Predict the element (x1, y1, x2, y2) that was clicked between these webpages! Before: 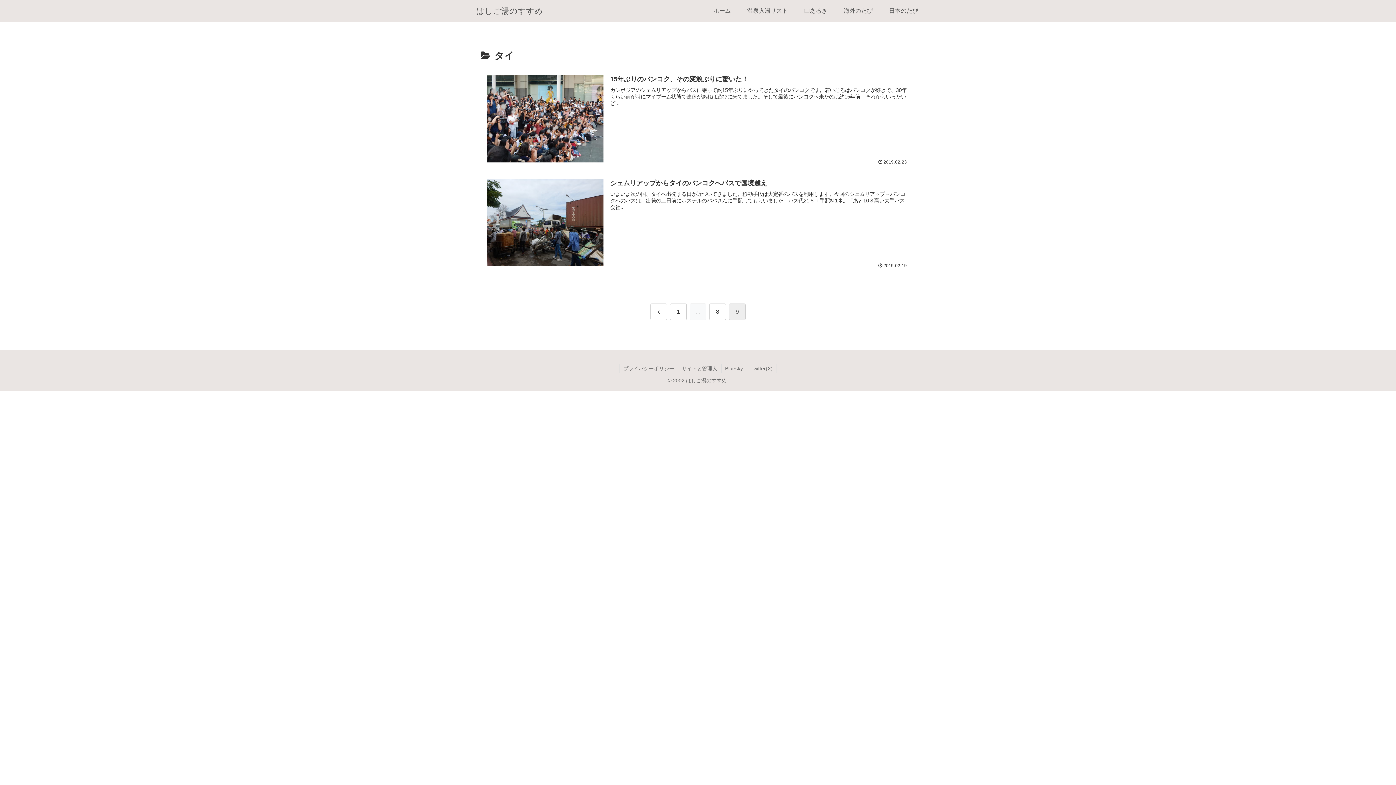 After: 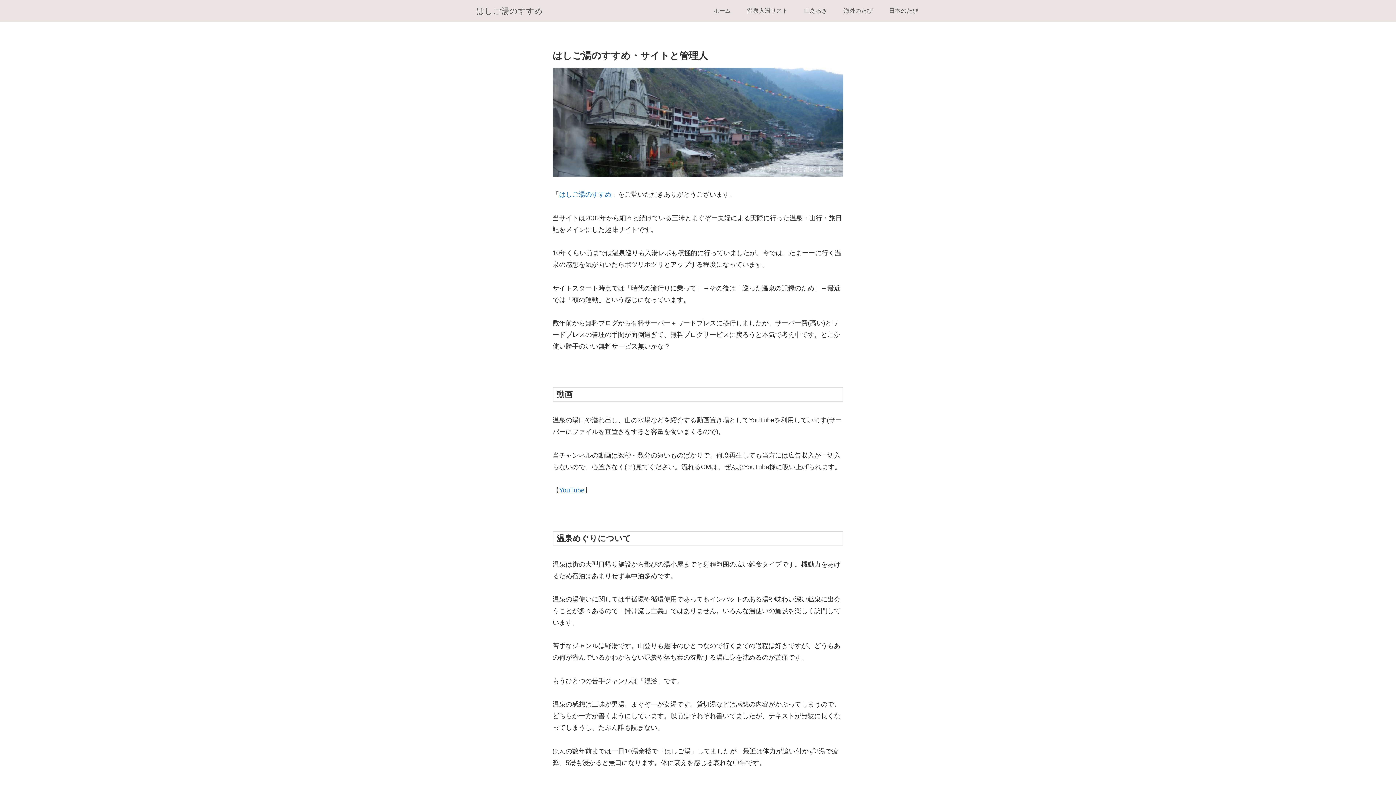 Action: bbox: (678, 364, 721, 373) label: サイトと管理人